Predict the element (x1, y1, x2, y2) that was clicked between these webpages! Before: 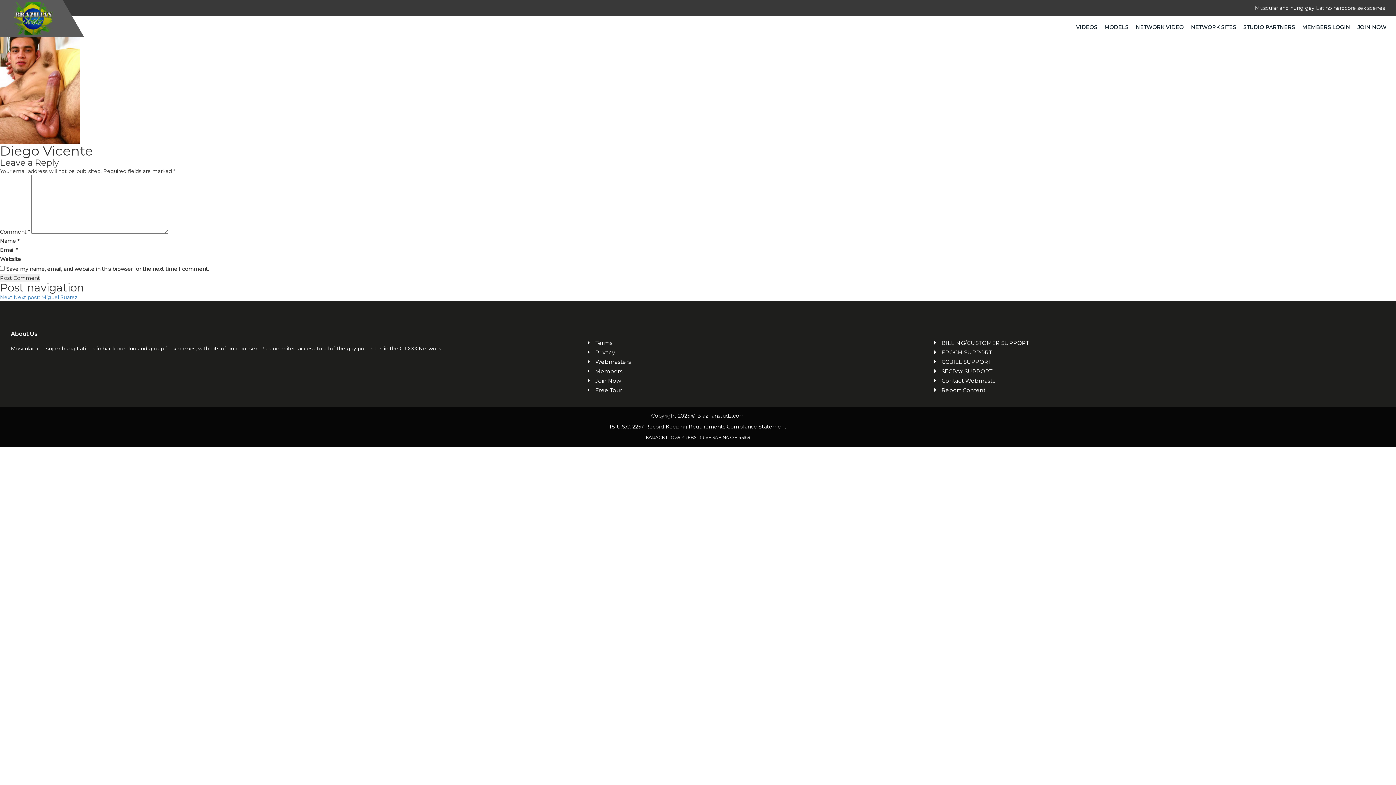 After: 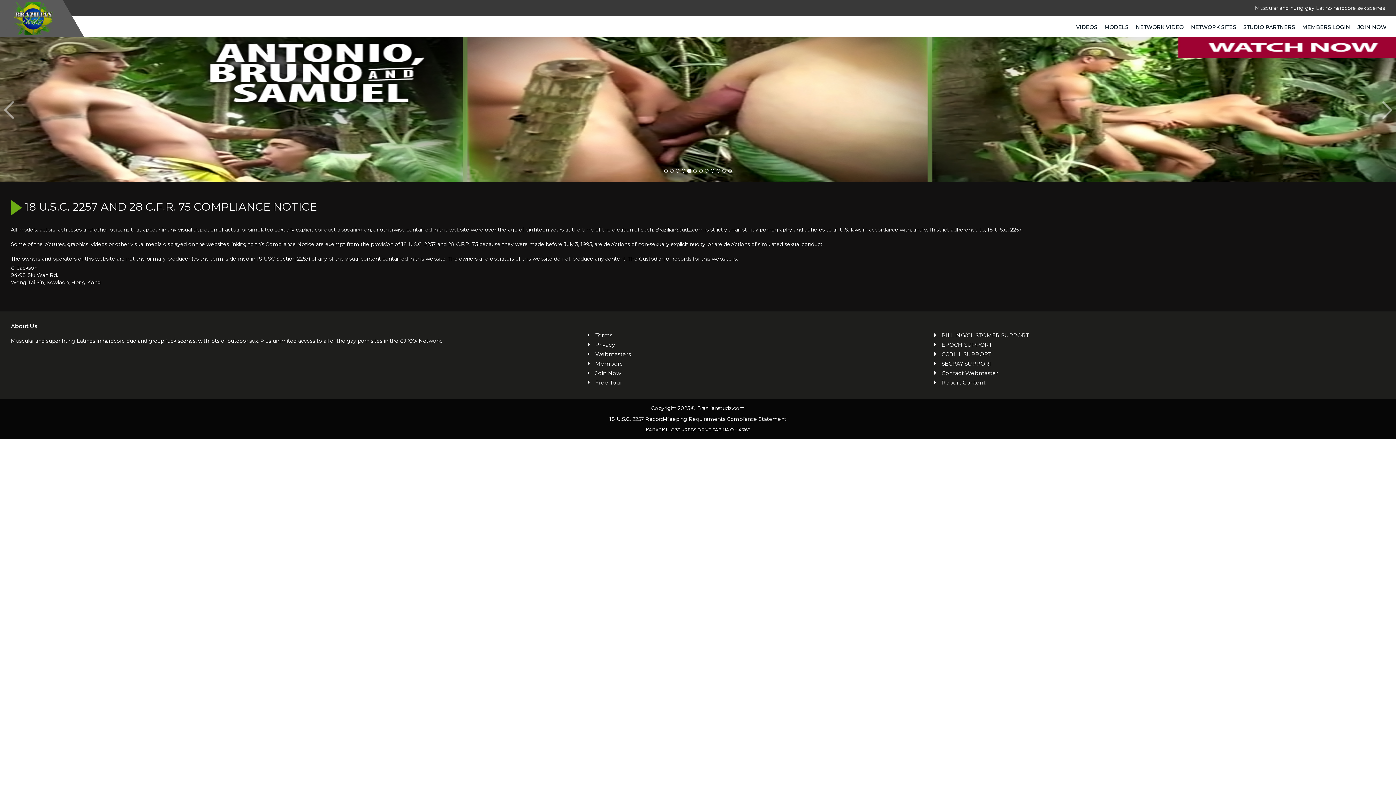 Action: bbox: (609, 423, 786, 430) label: 18 U.S.C. 2257 Record-Keeping Requirements Compliance Statement